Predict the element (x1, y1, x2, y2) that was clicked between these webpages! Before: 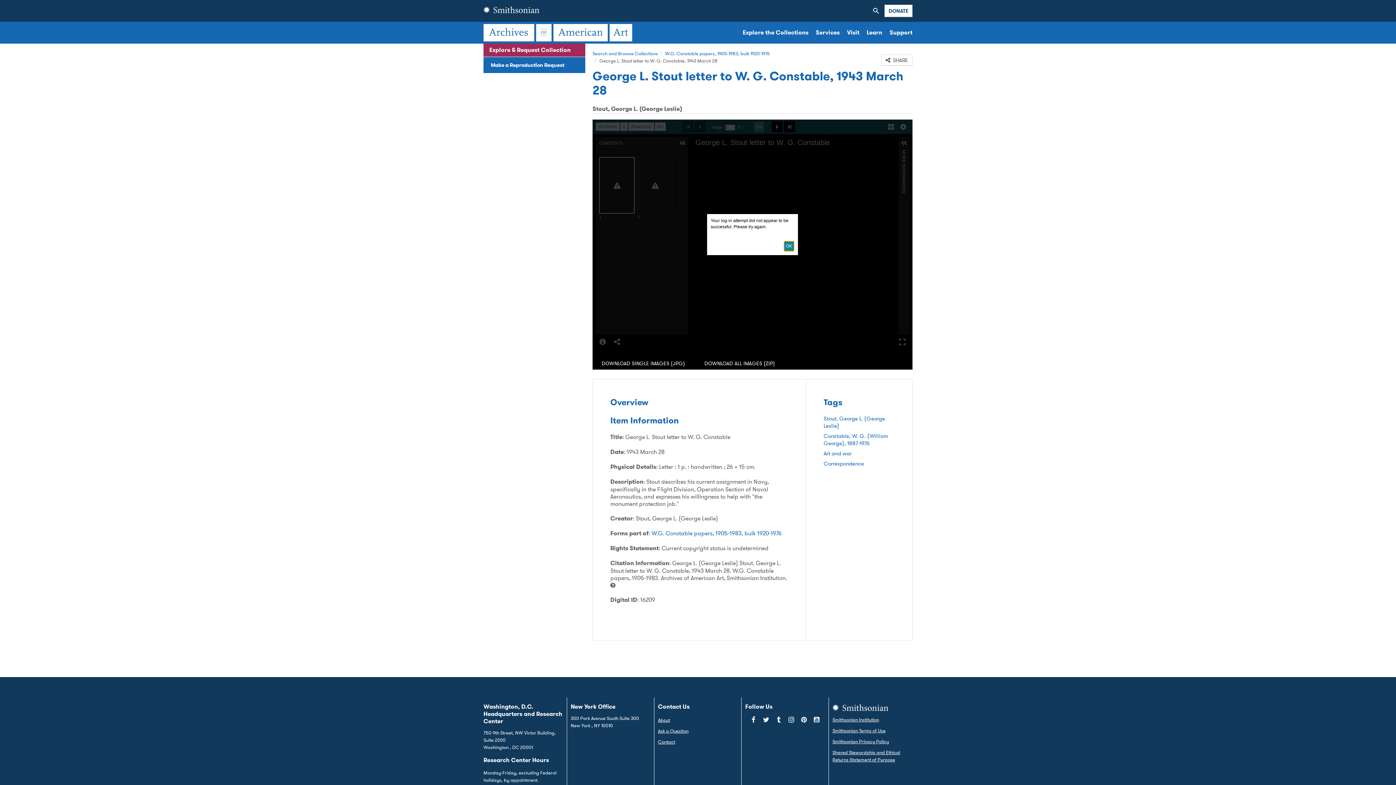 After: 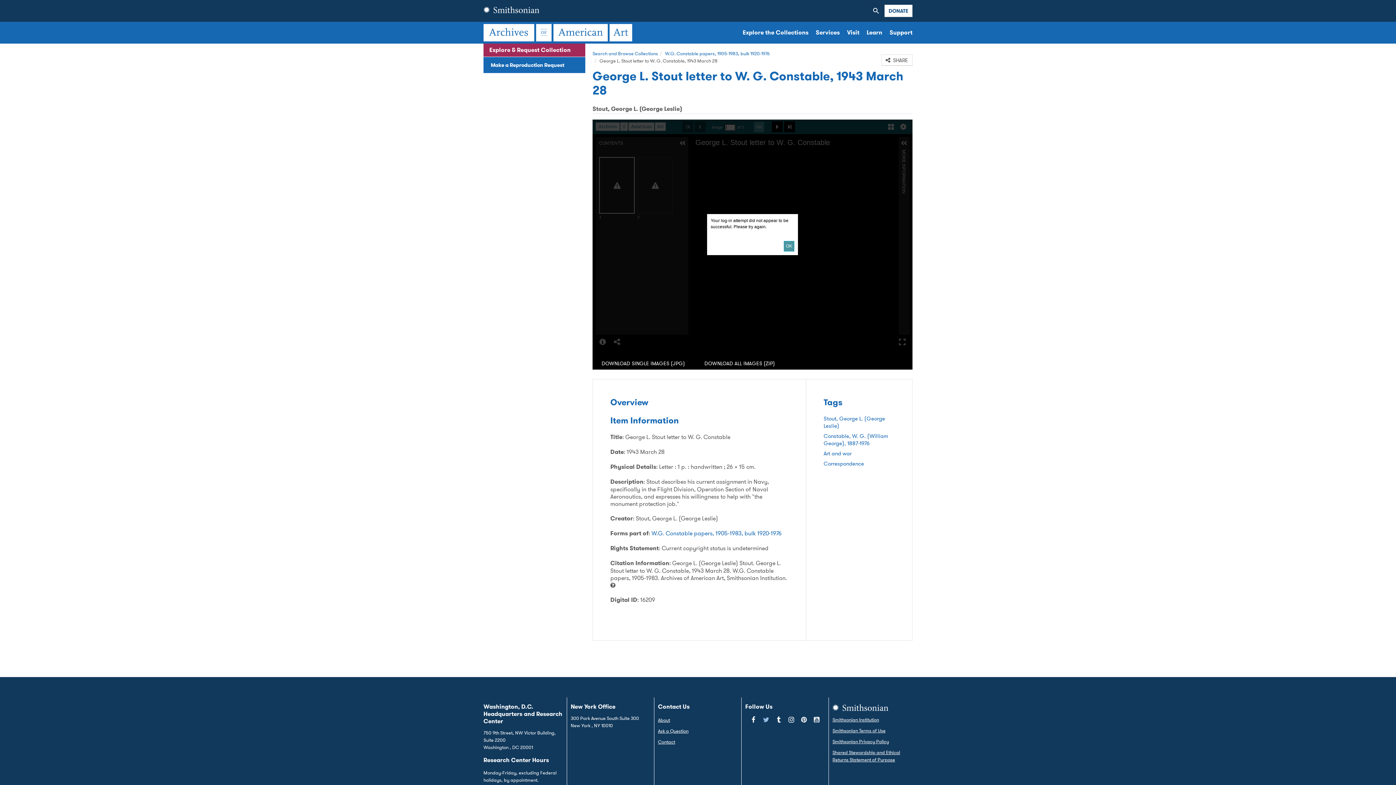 Action: bbox: (761, 714, 770, 725) label: Twitter